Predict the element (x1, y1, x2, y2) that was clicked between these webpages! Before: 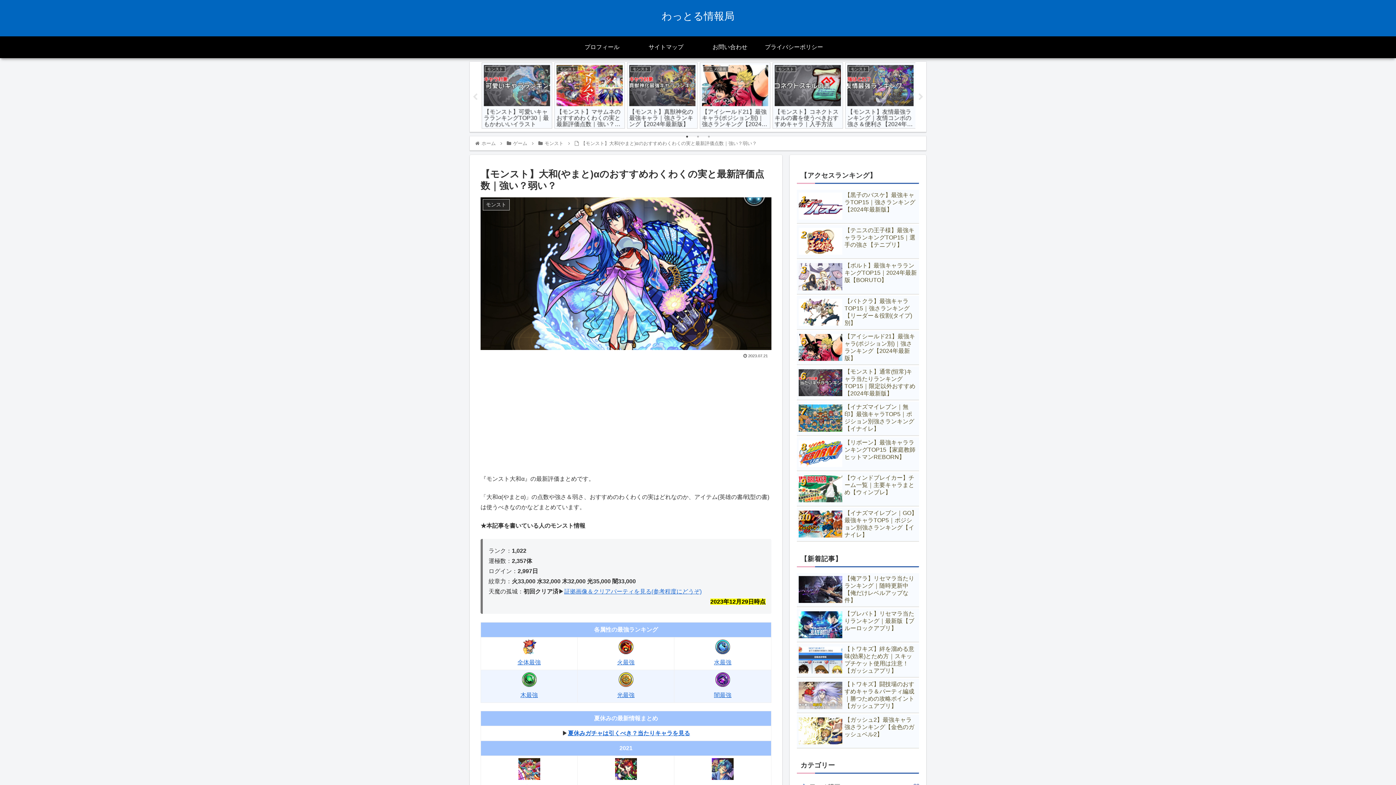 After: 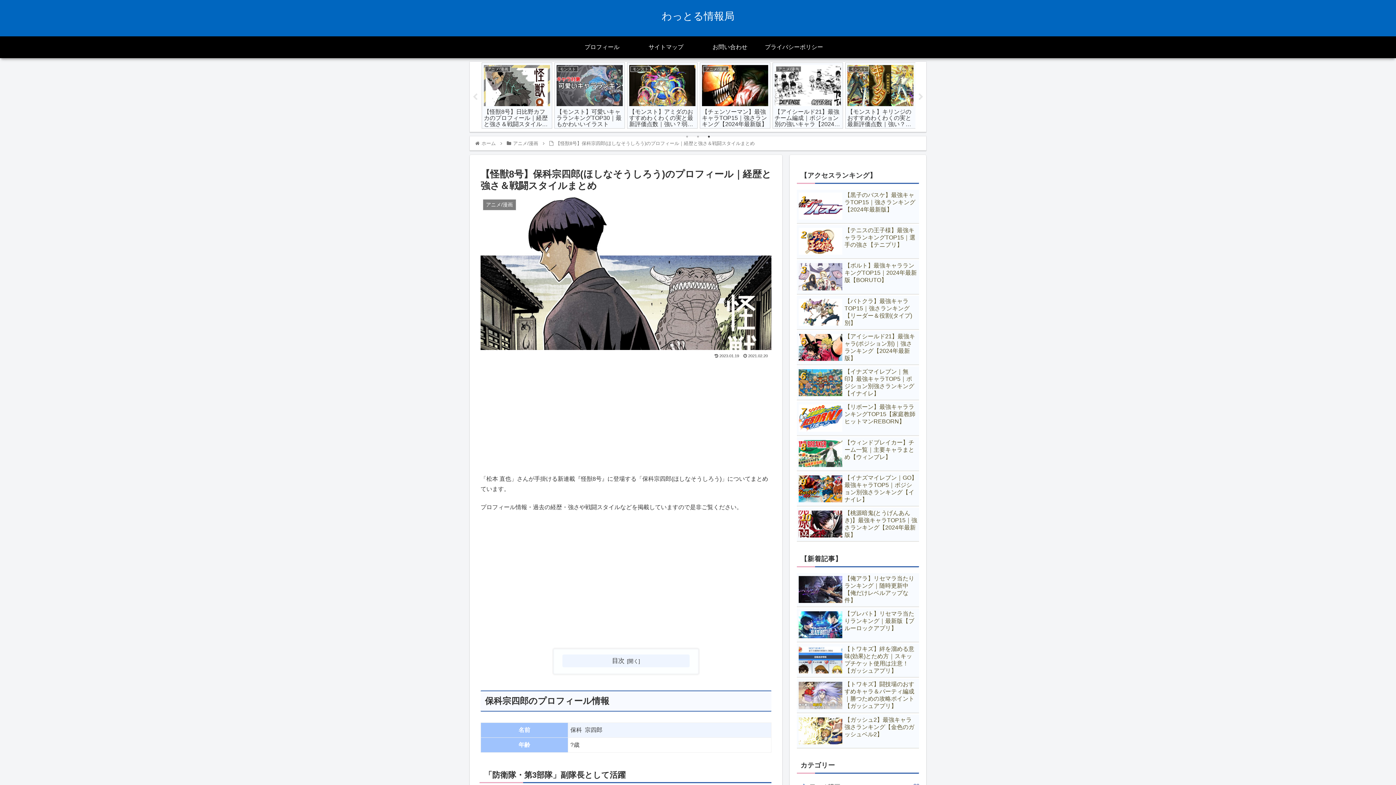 Action: label: アニメ/漫画
【怪獣8号】保科宗四郎(ほしなそうしろう)のプロフィール｜経歴と強さ＆戦闘スタイルまとめ bbox: (700, 62, 770, 128)